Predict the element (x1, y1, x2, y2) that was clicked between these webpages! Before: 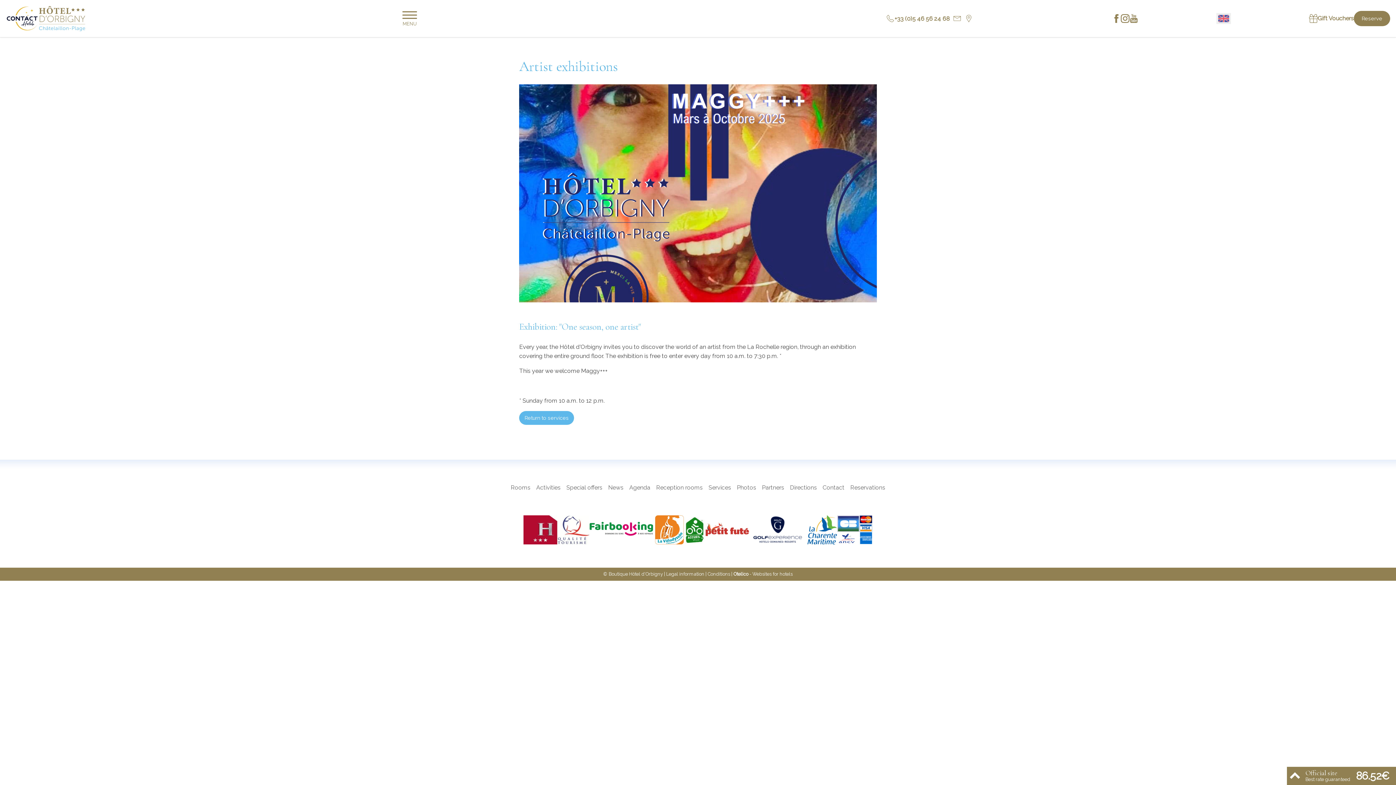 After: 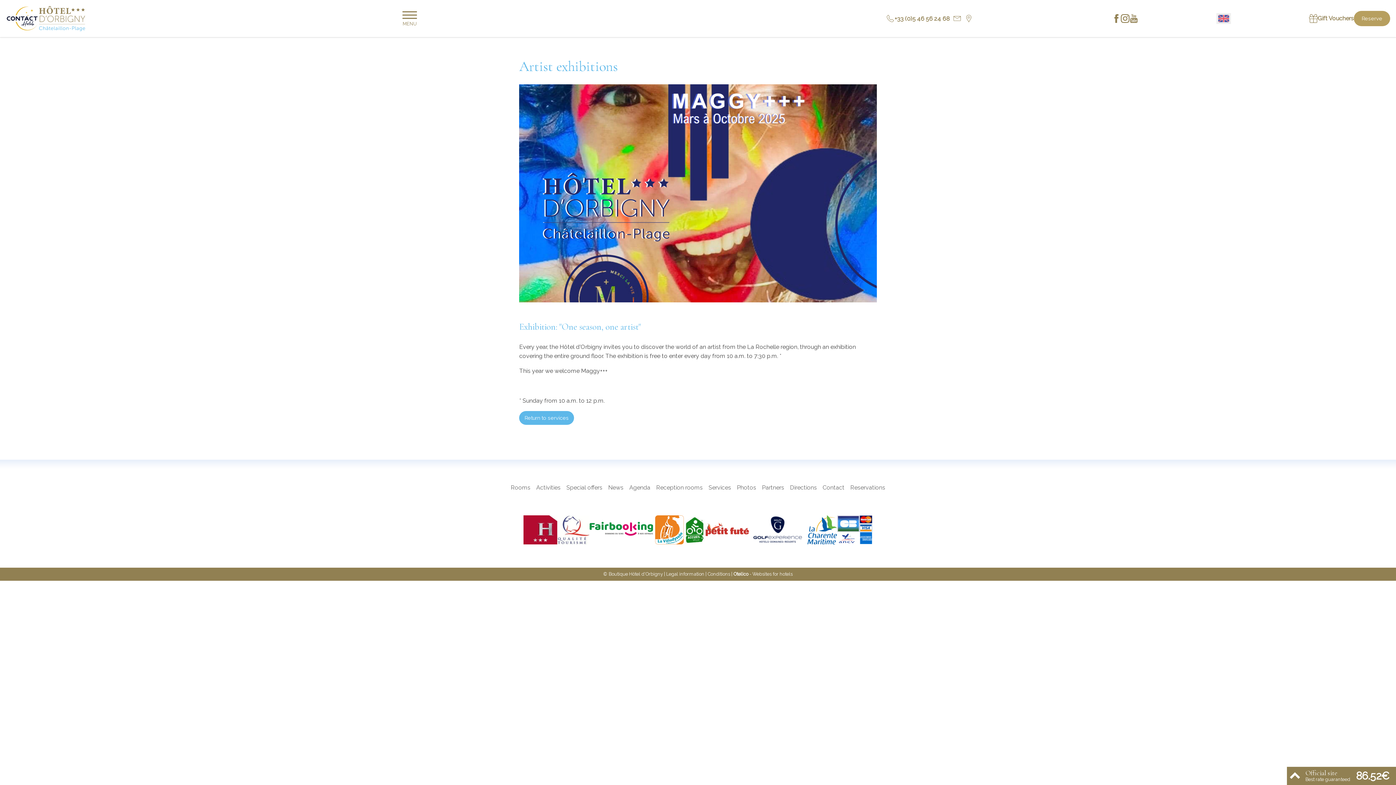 Action: bbox: (1354, 10, 1390, 26) label: Reserve